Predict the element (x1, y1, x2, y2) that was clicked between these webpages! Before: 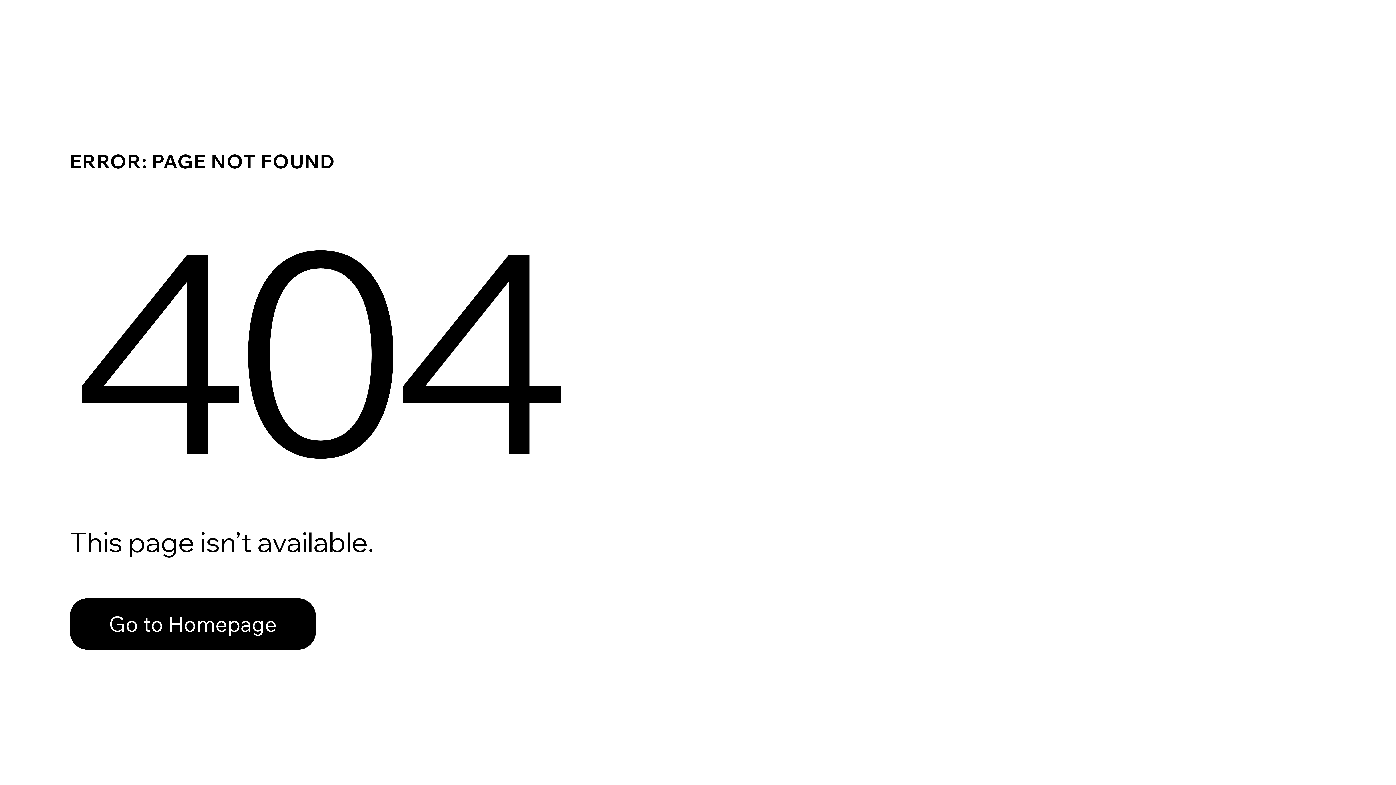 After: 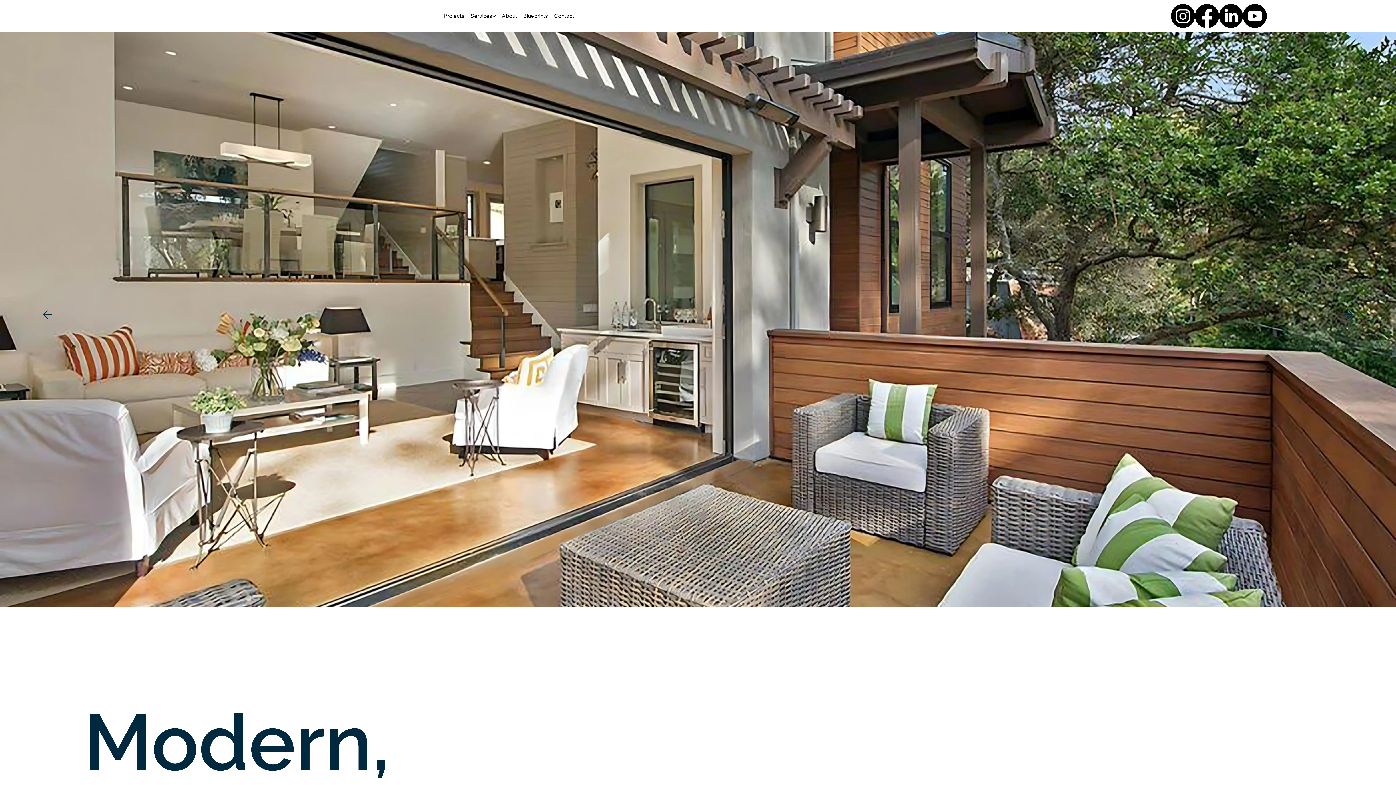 Action: label: Go to Homepage bbox: (69, 598, 316, 650)